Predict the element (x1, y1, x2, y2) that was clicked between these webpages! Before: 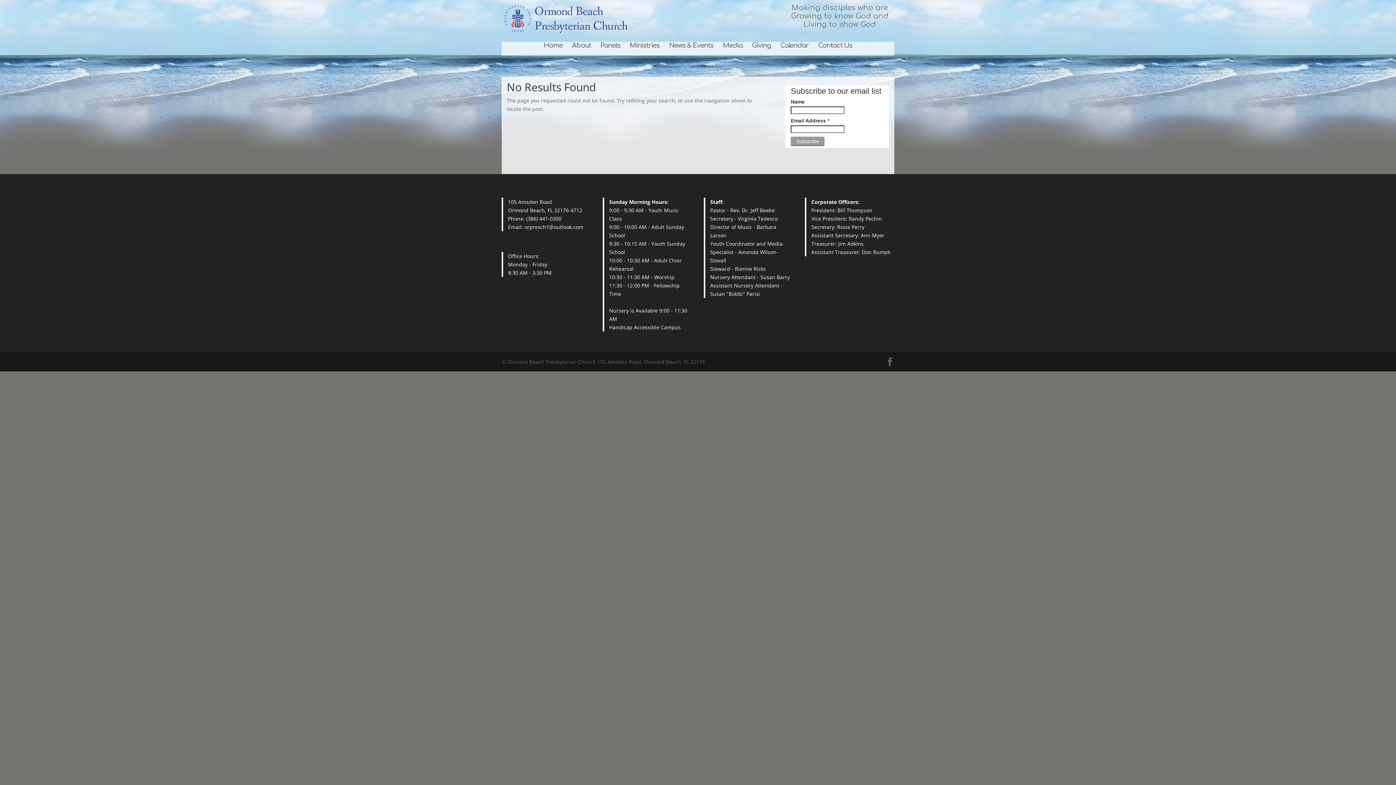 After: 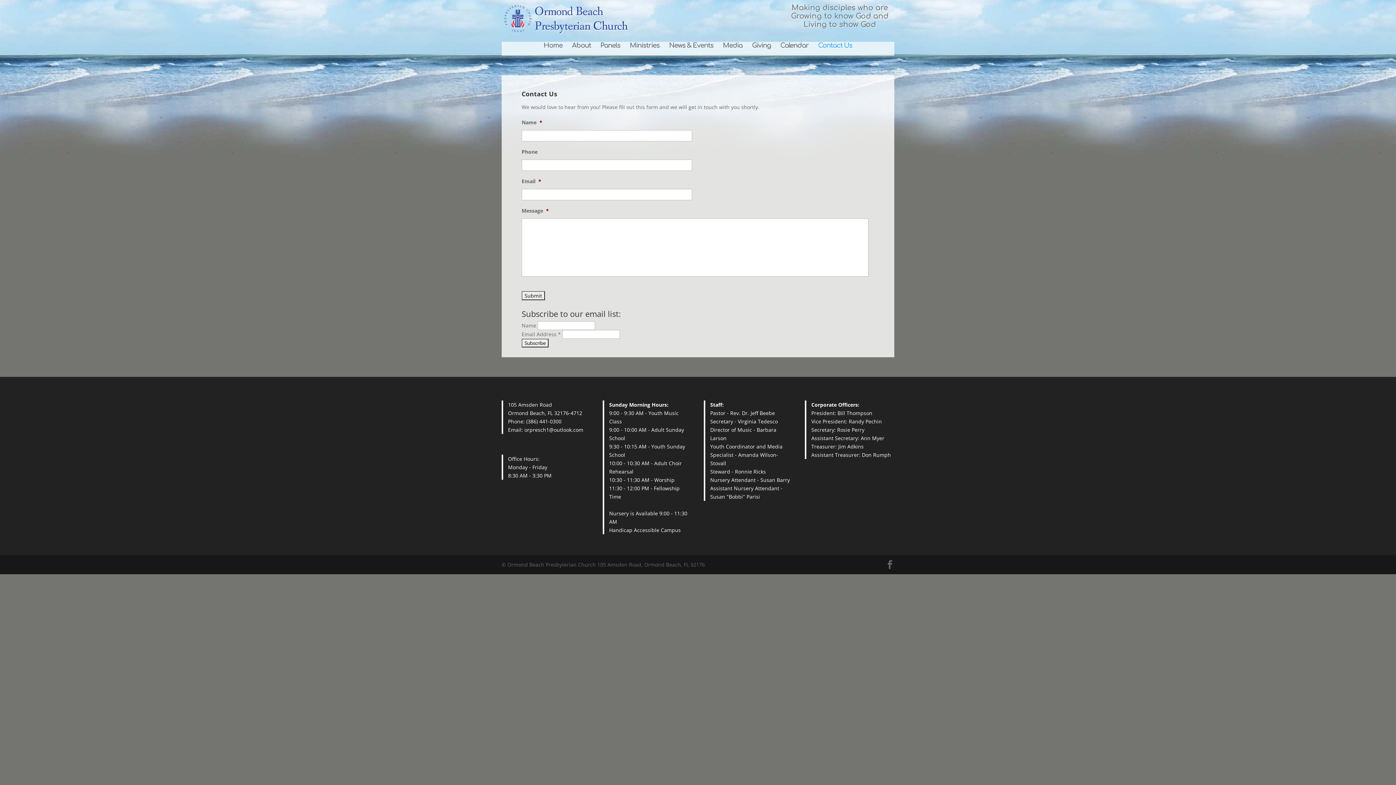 Action: label: Contact Us bbox: (818, 42, 852, 55)